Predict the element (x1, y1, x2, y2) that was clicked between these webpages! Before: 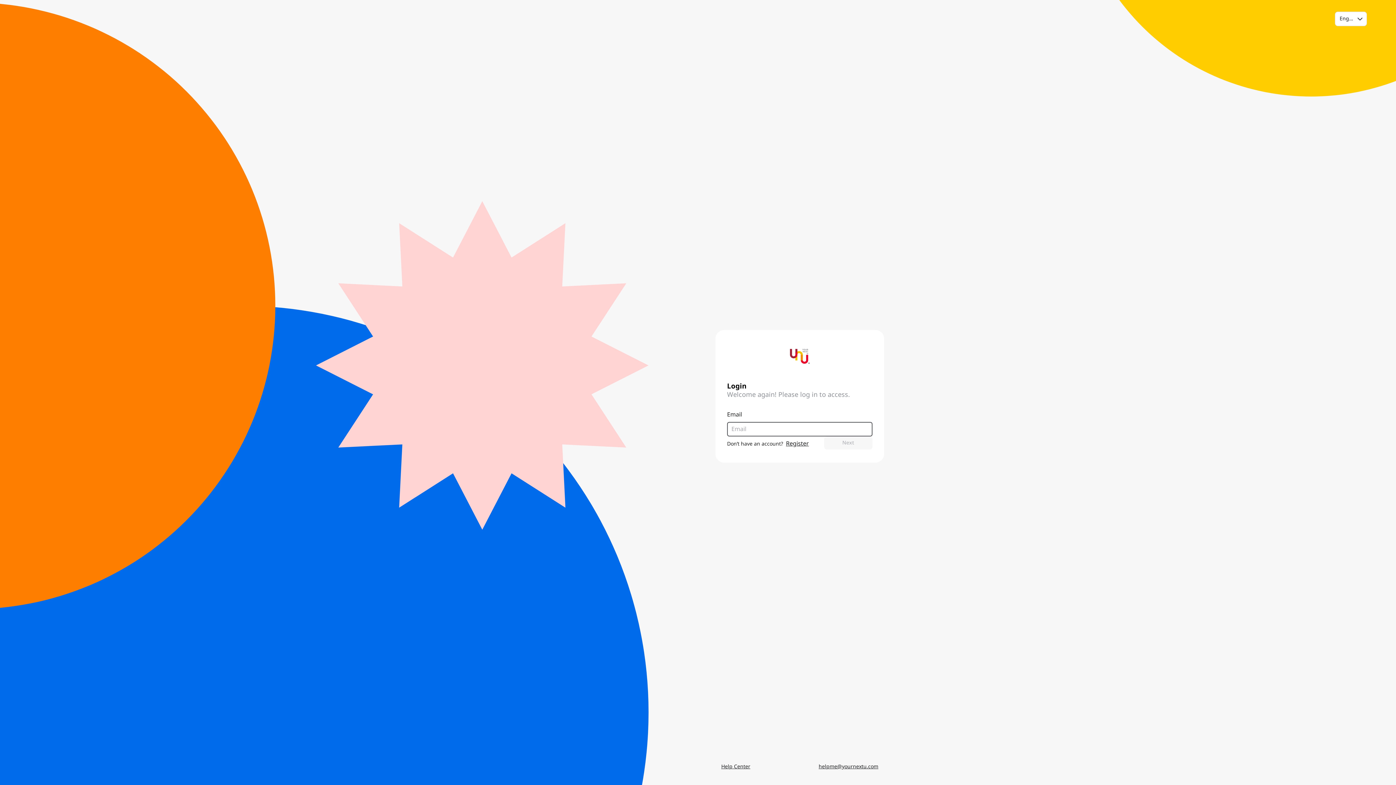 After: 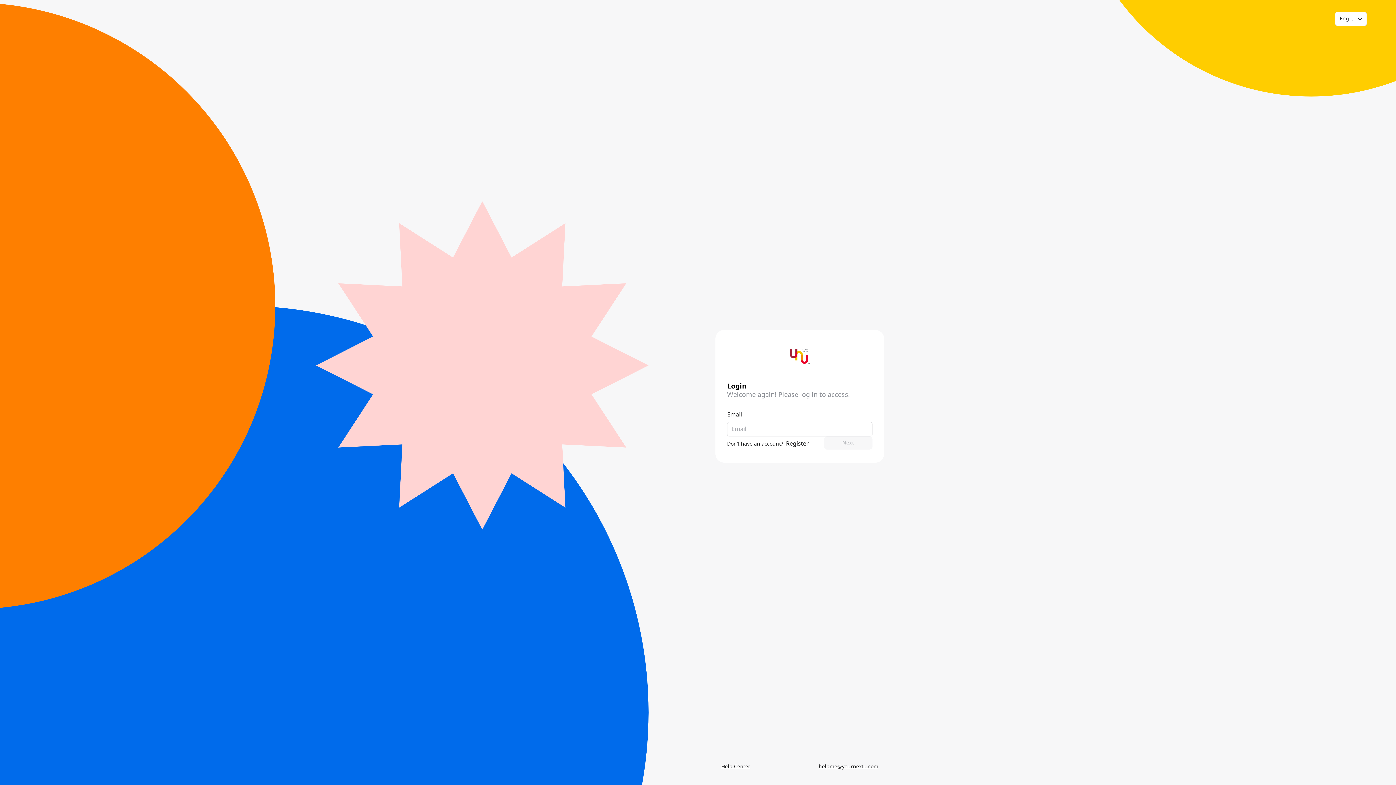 Action: bbox: (813, 760, 884, 773) label: helpme@yournextu.com